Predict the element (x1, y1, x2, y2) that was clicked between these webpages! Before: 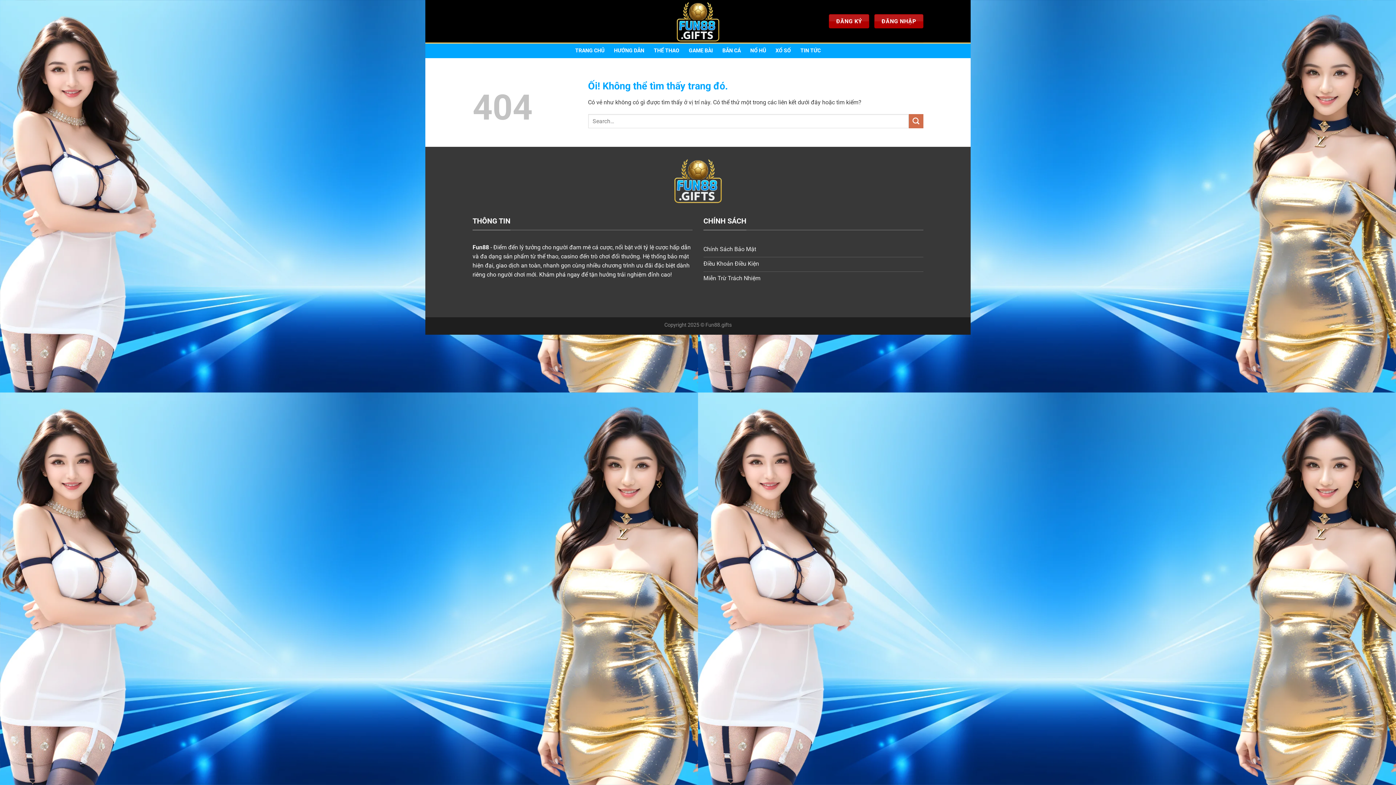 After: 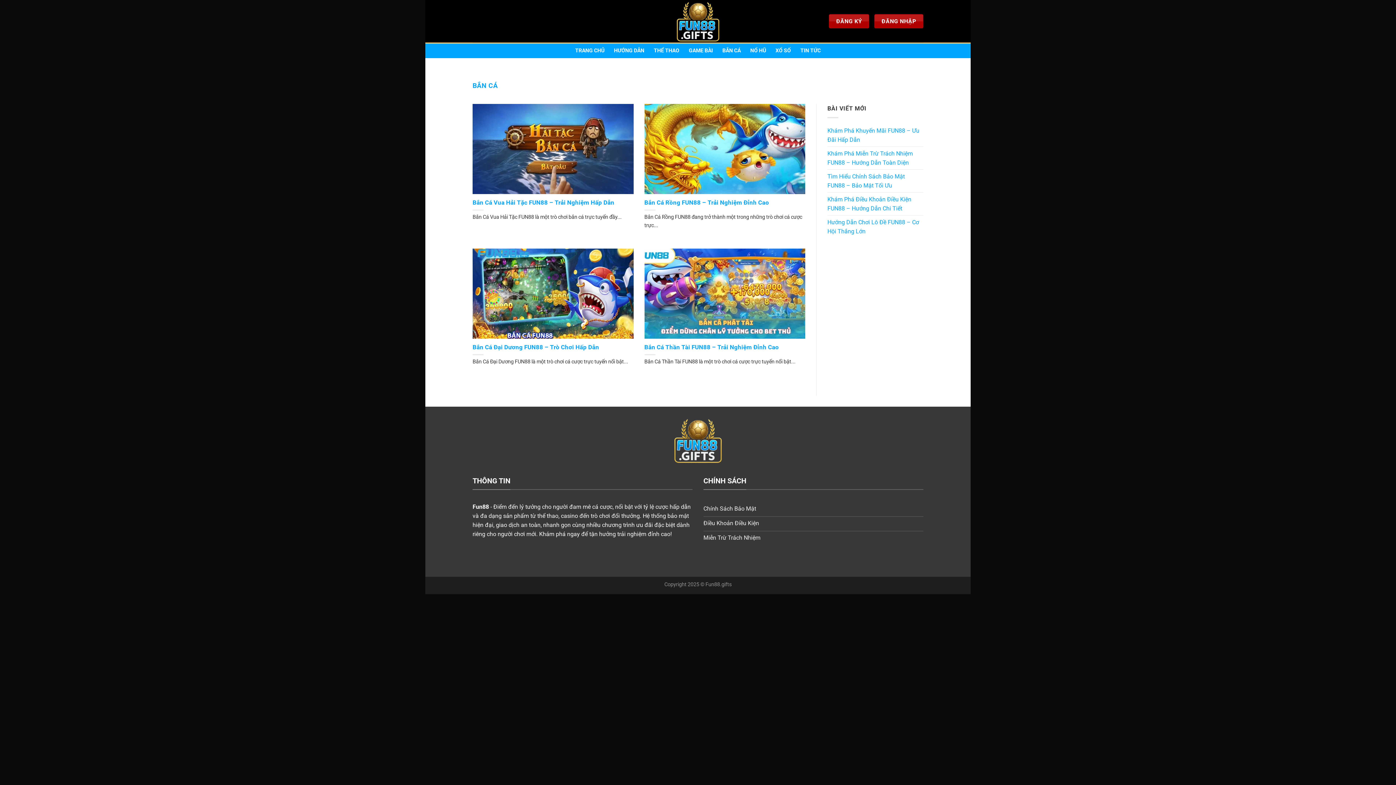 Action: label: BẮN CÁ bbox: (722, 44, 741, 57)